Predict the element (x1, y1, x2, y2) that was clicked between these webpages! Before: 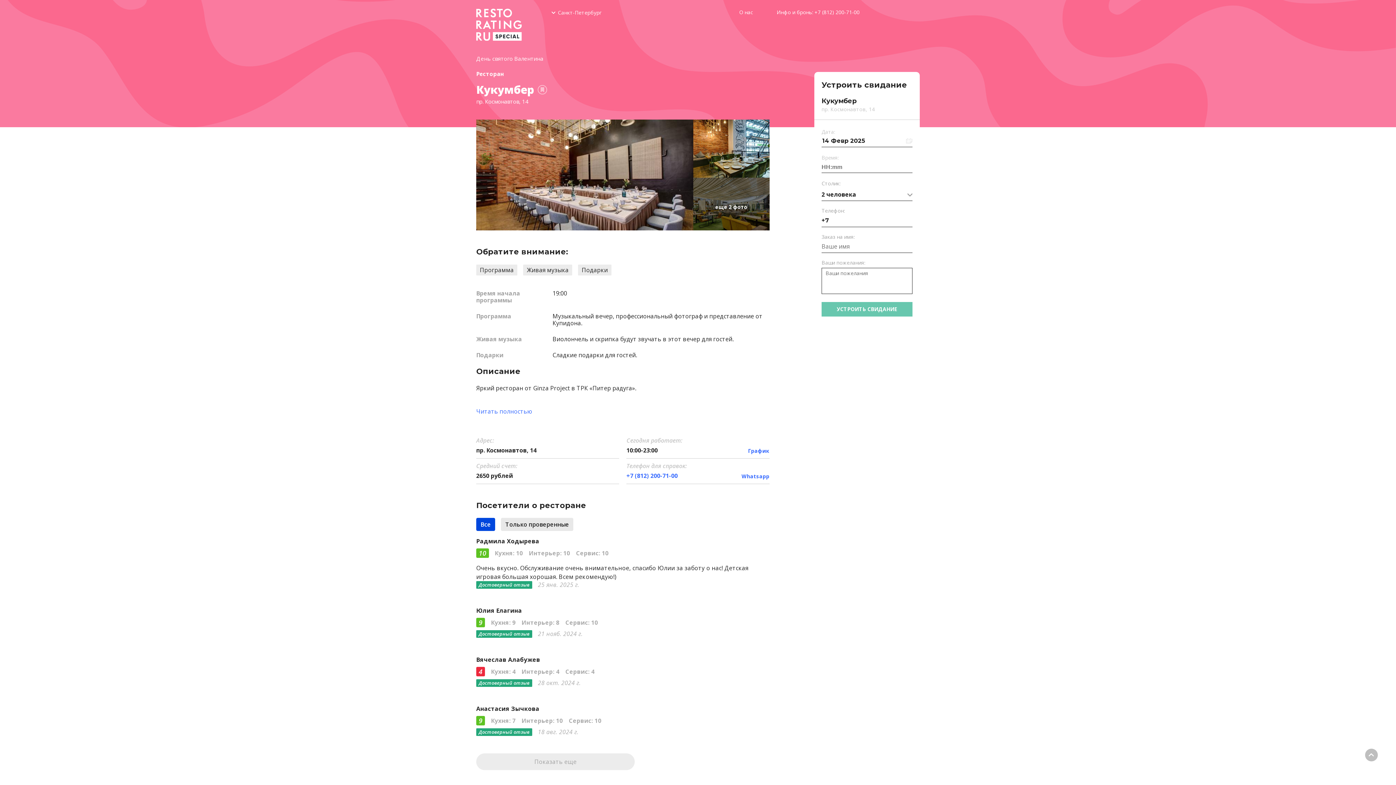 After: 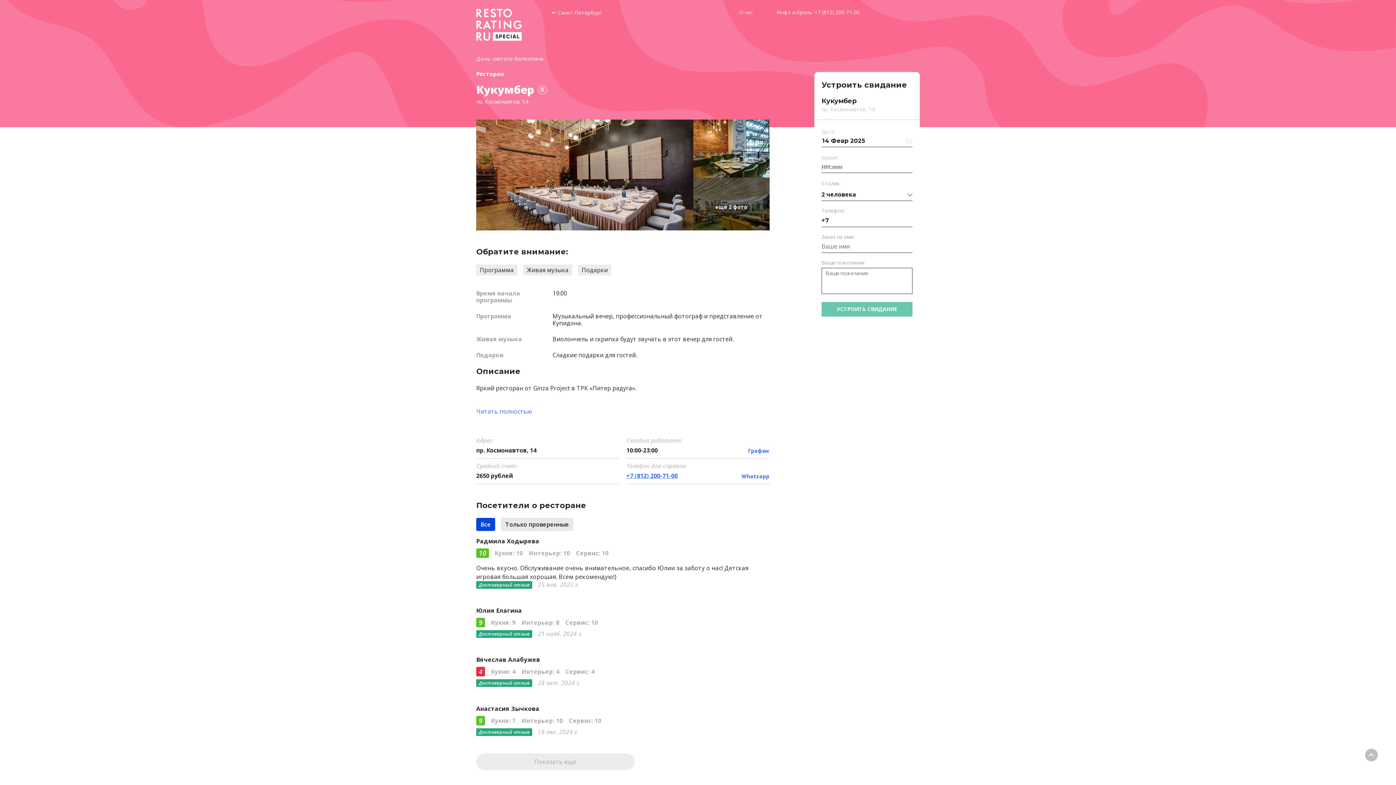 Action: bbox: (626, 471, 677, 479) label: +7 (812) 200-71-00